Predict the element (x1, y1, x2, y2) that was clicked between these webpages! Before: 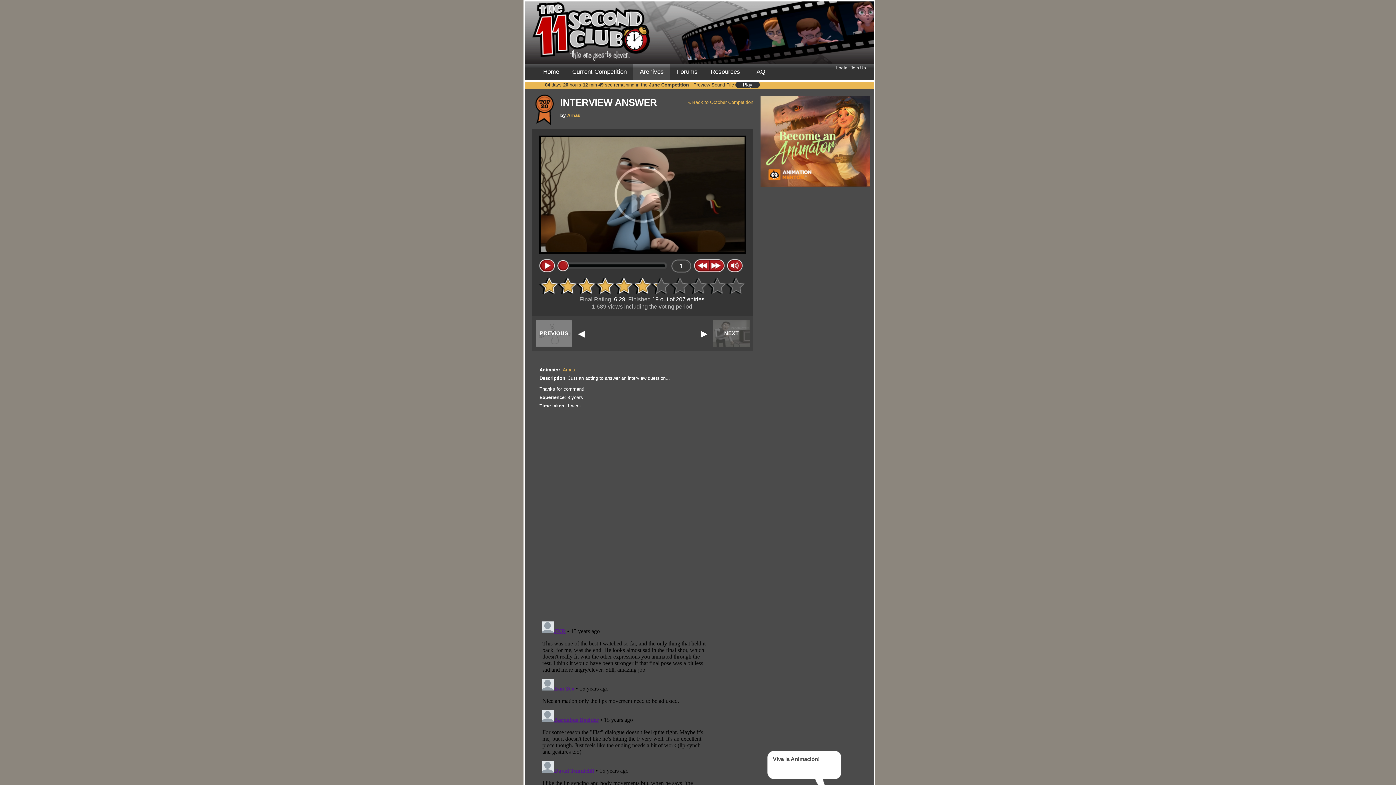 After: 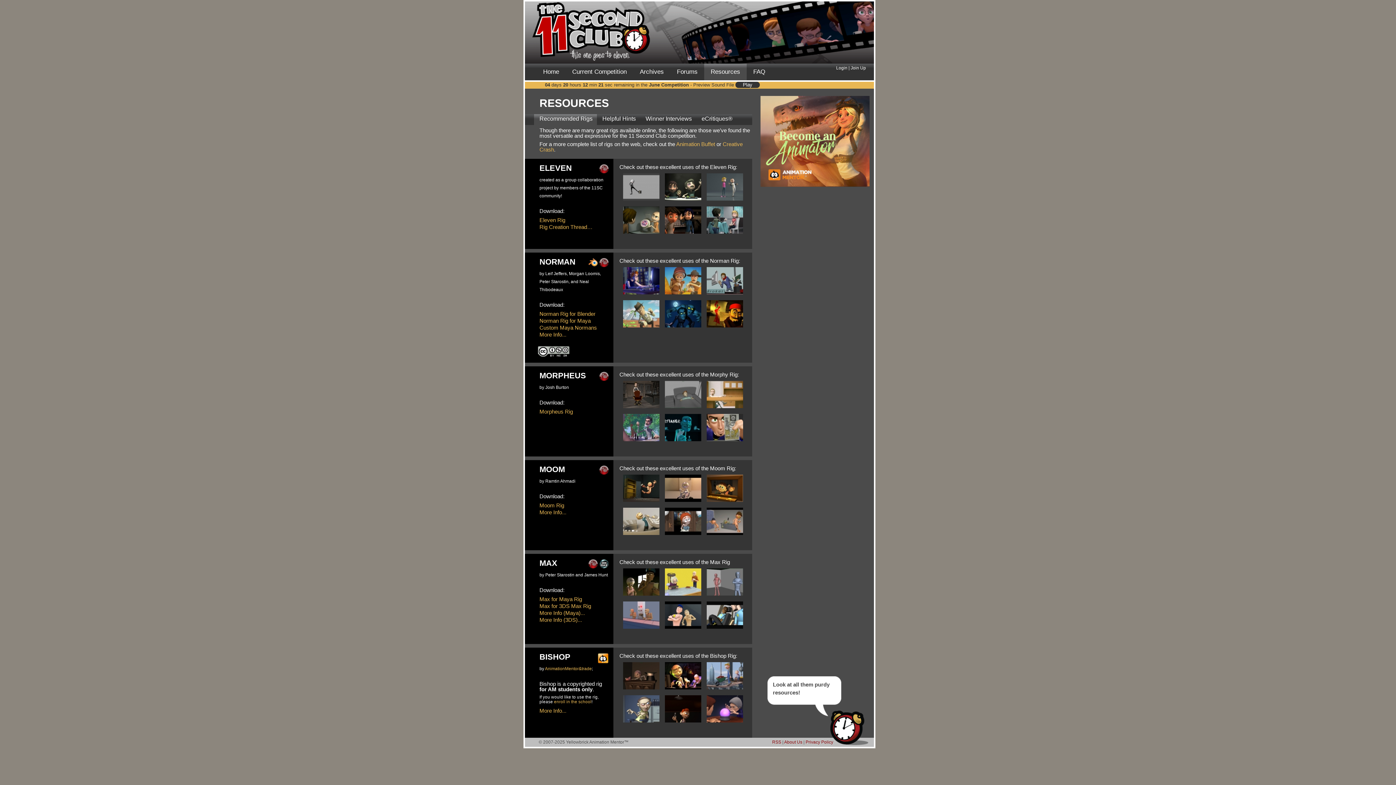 Action: bbox: (704, 63, 746, 80) label: Resources